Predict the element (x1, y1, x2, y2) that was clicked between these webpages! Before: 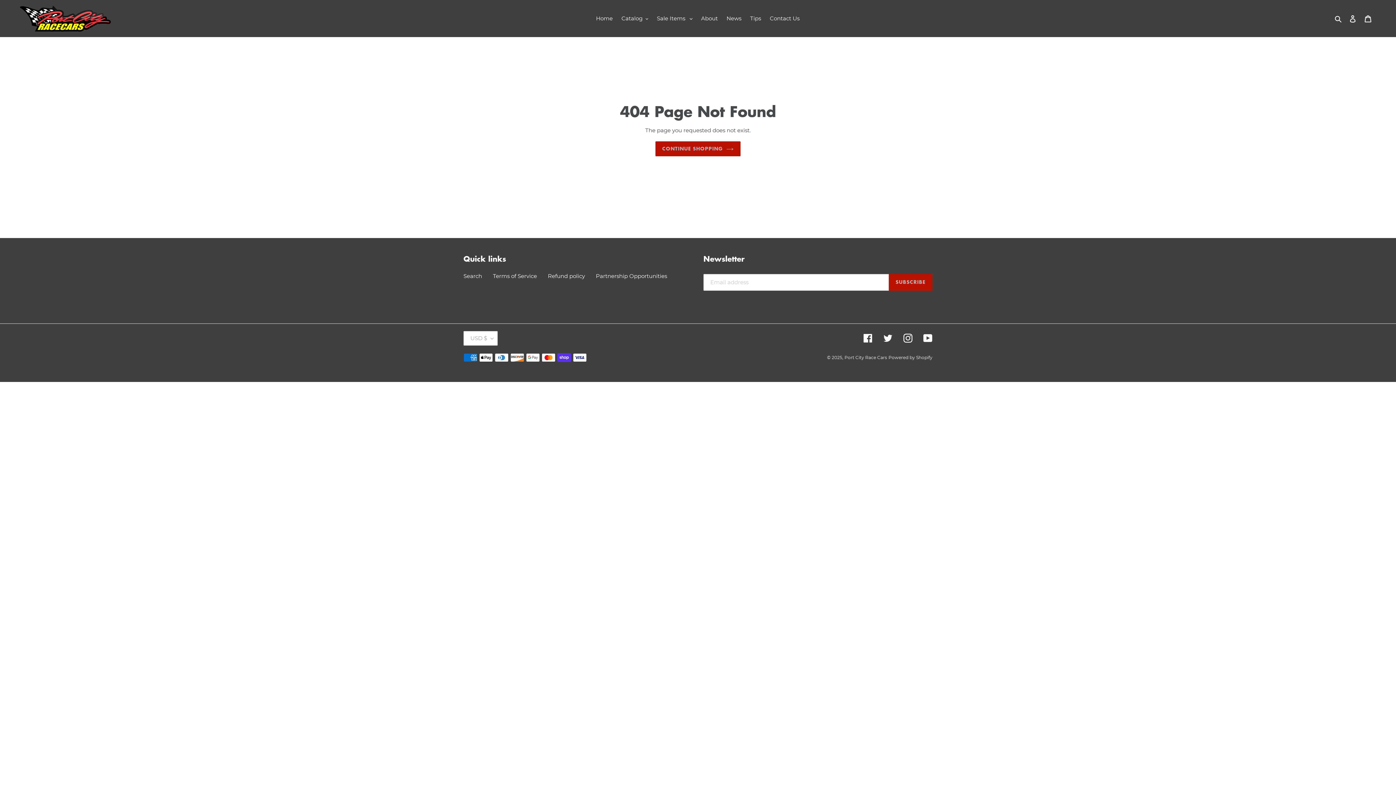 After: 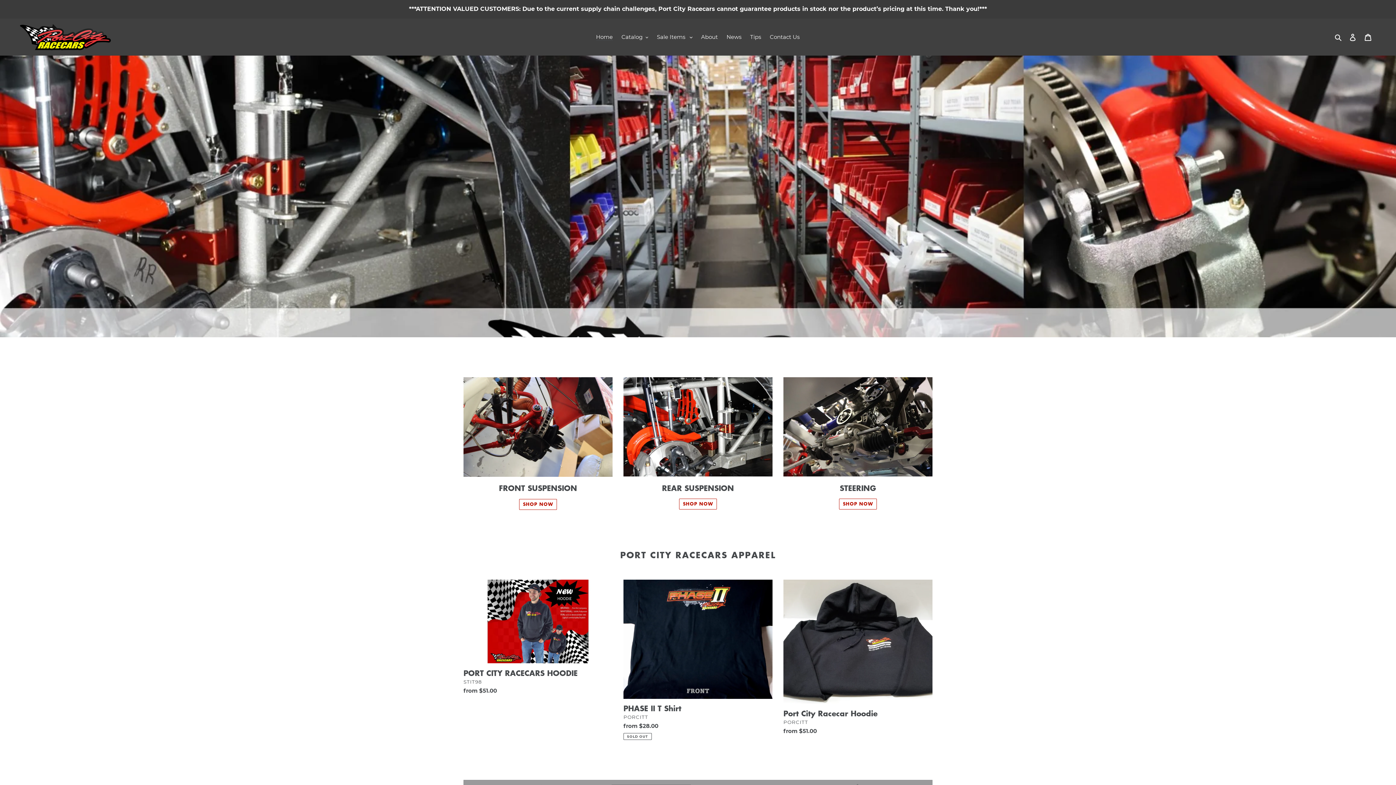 Action: bbox: (844, 354, 887, 360) label: Port City Race Cars